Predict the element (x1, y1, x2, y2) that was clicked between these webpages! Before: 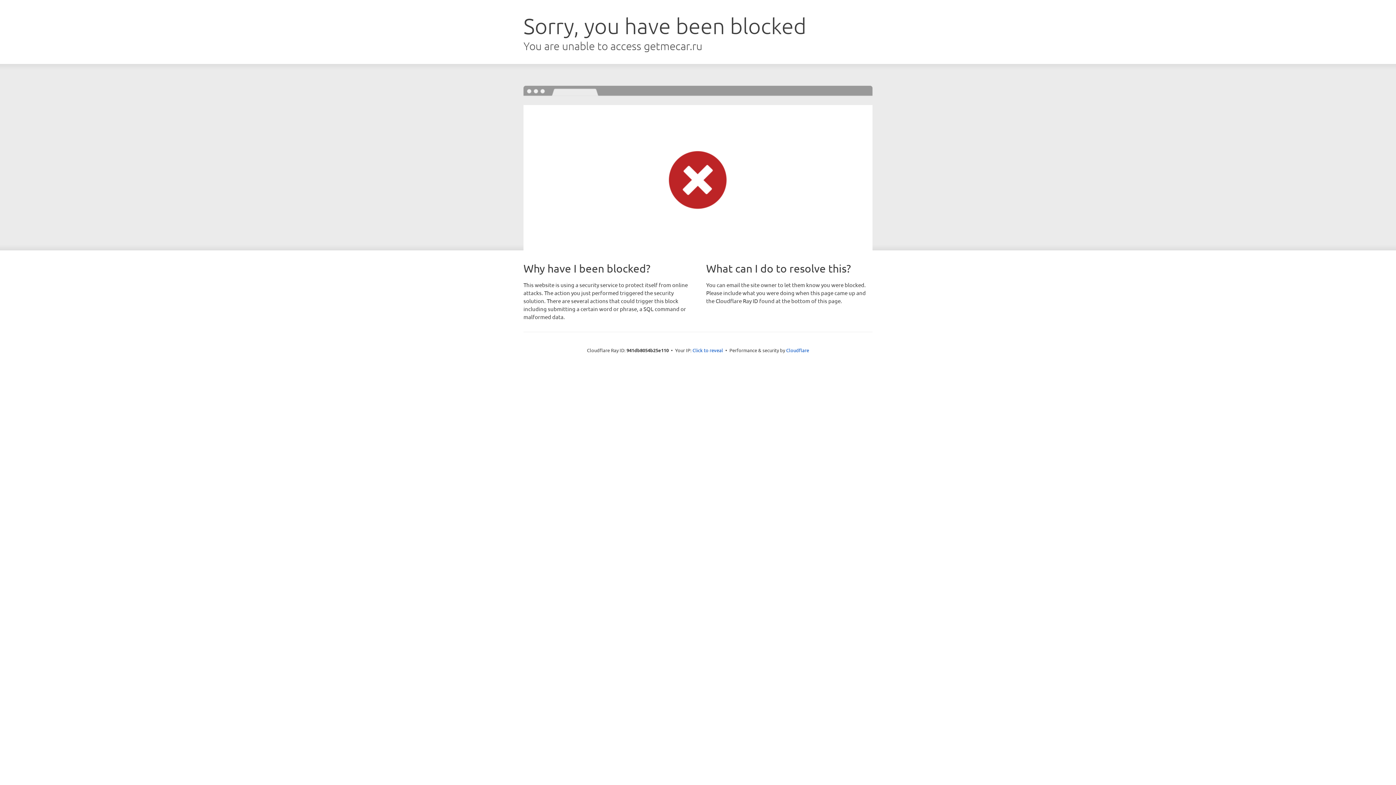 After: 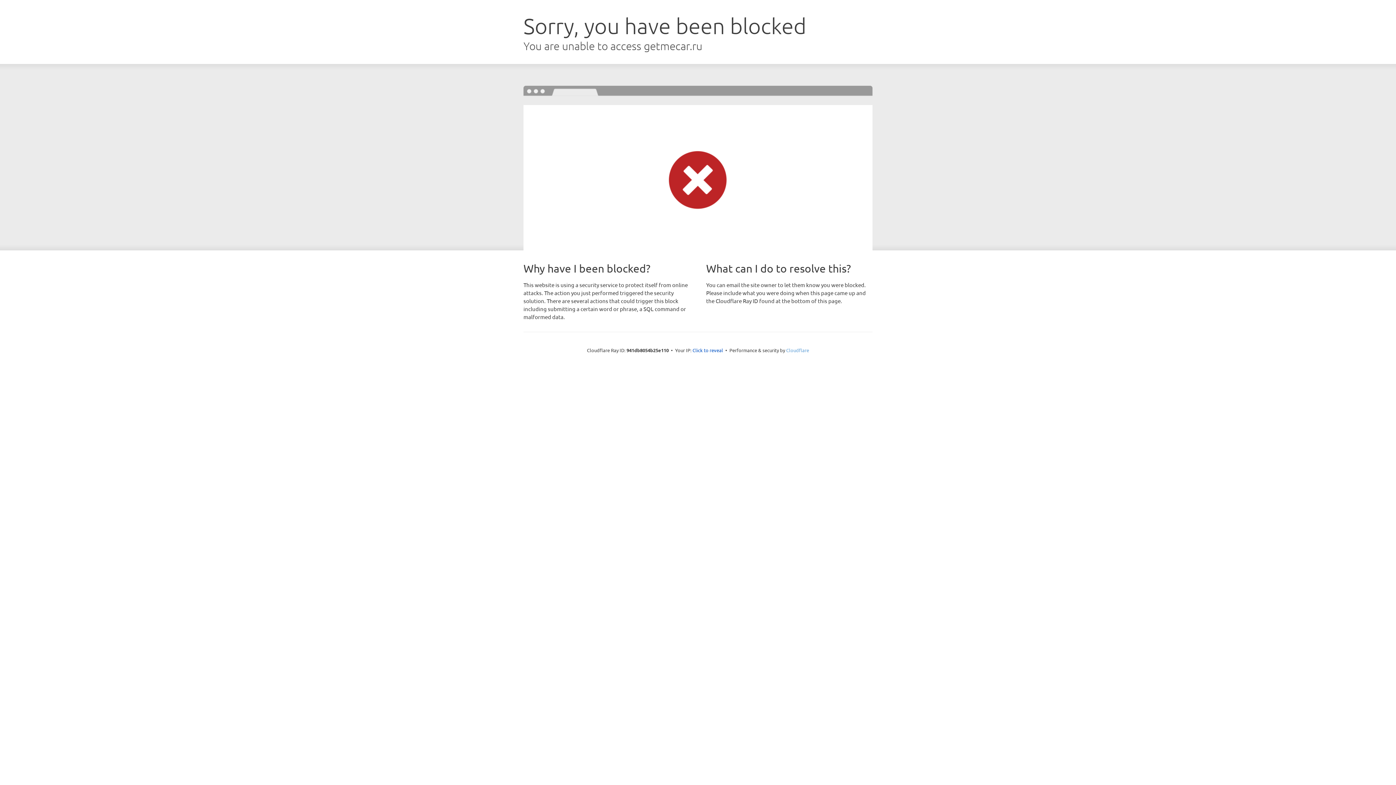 Action: label: Cloudflare bbox: (786, 347, 809, 353)